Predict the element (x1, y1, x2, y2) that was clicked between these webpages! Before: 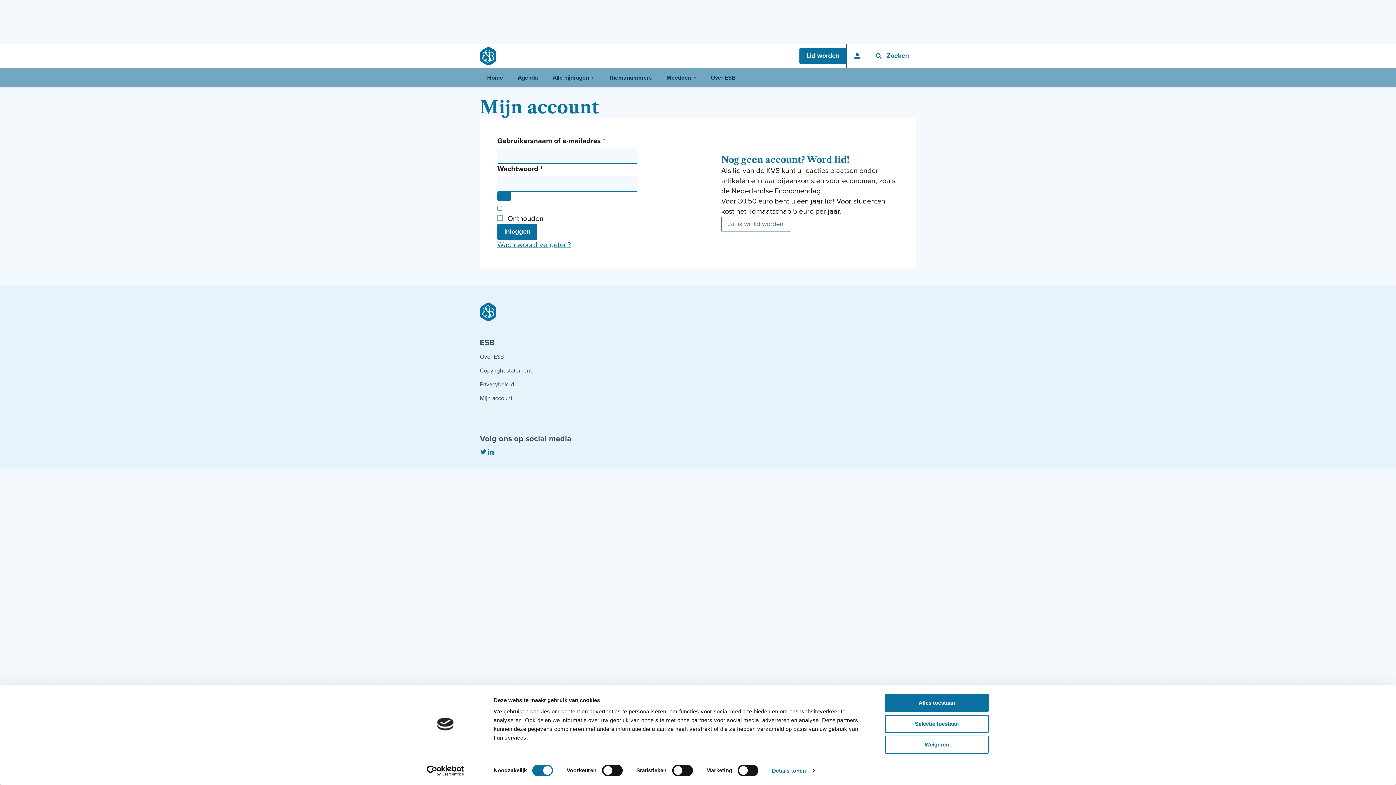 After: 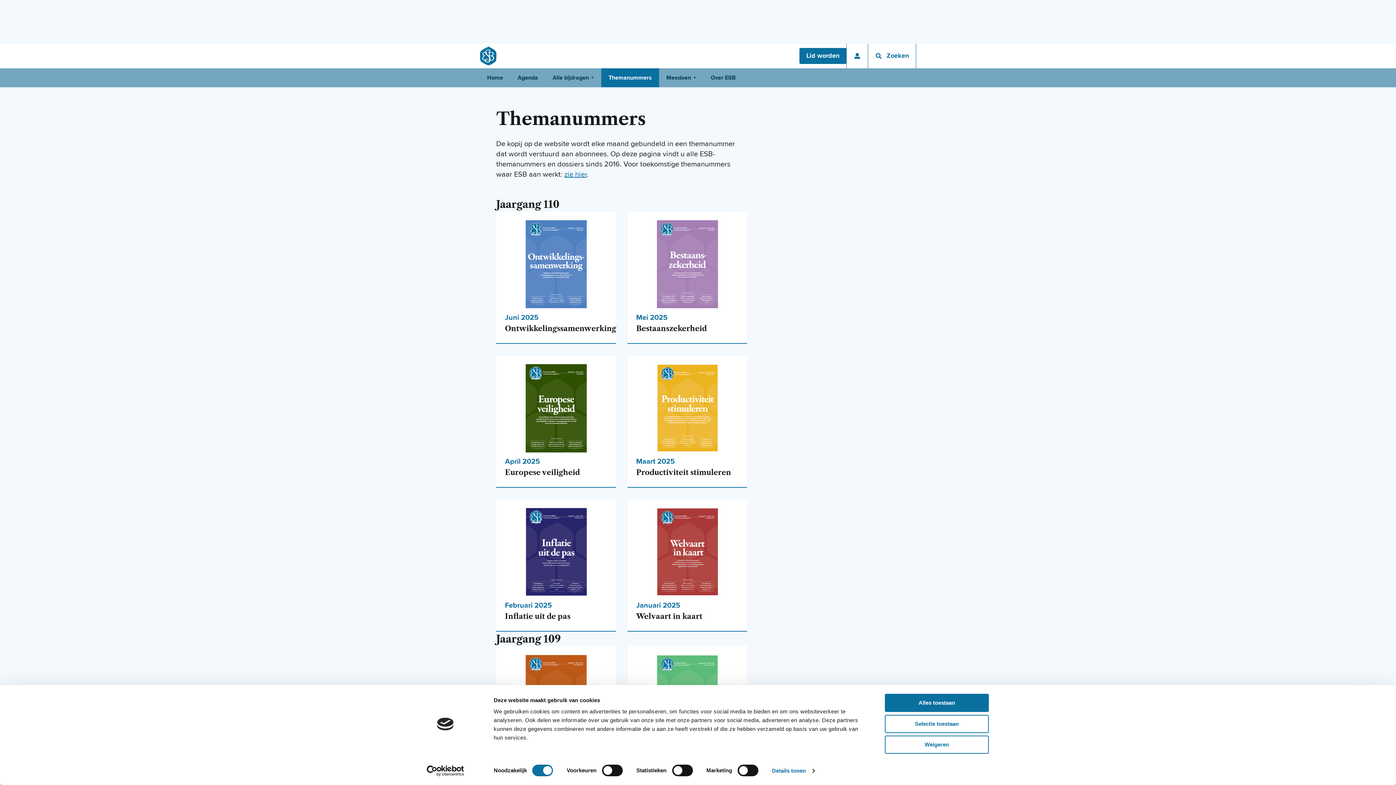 Action: bbox: (601, 68, 659, 87) label: Themanummers